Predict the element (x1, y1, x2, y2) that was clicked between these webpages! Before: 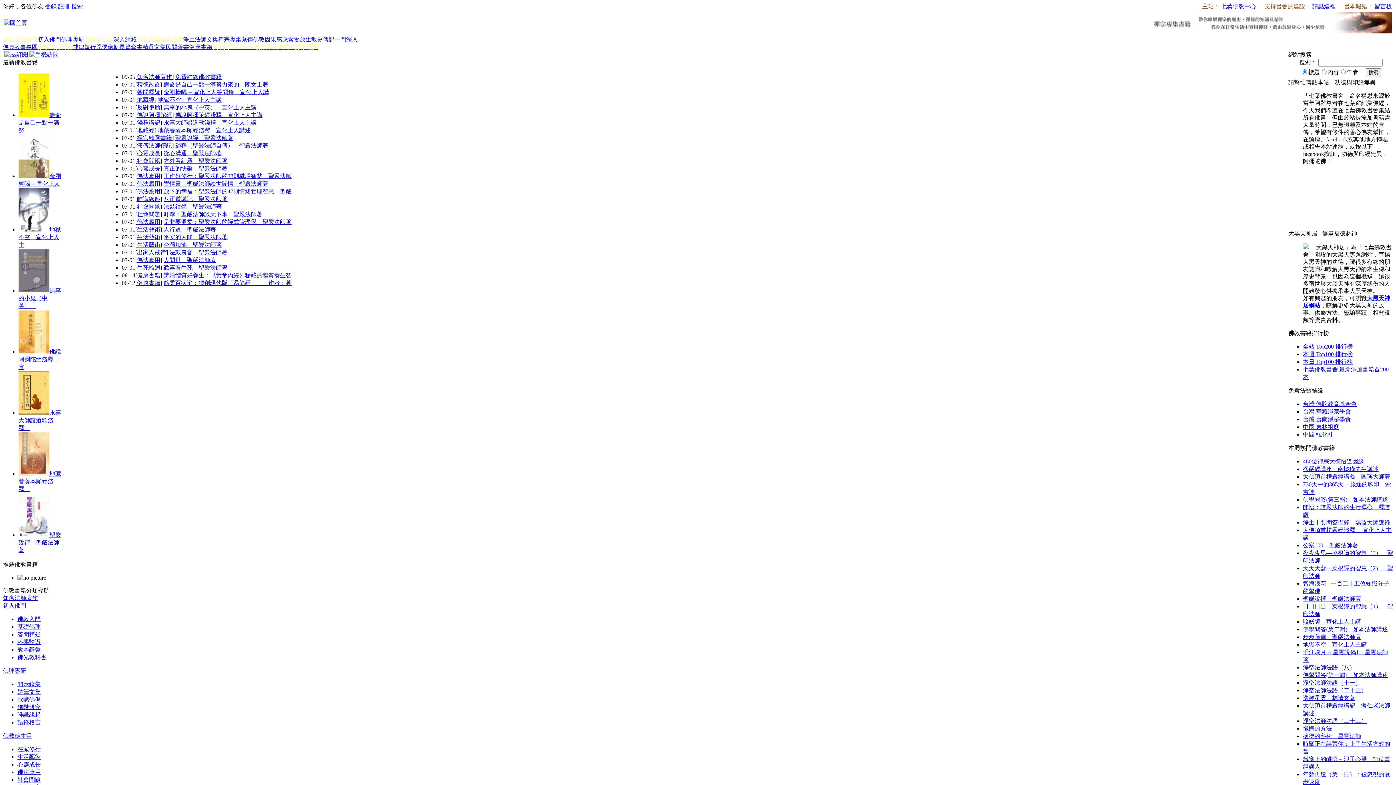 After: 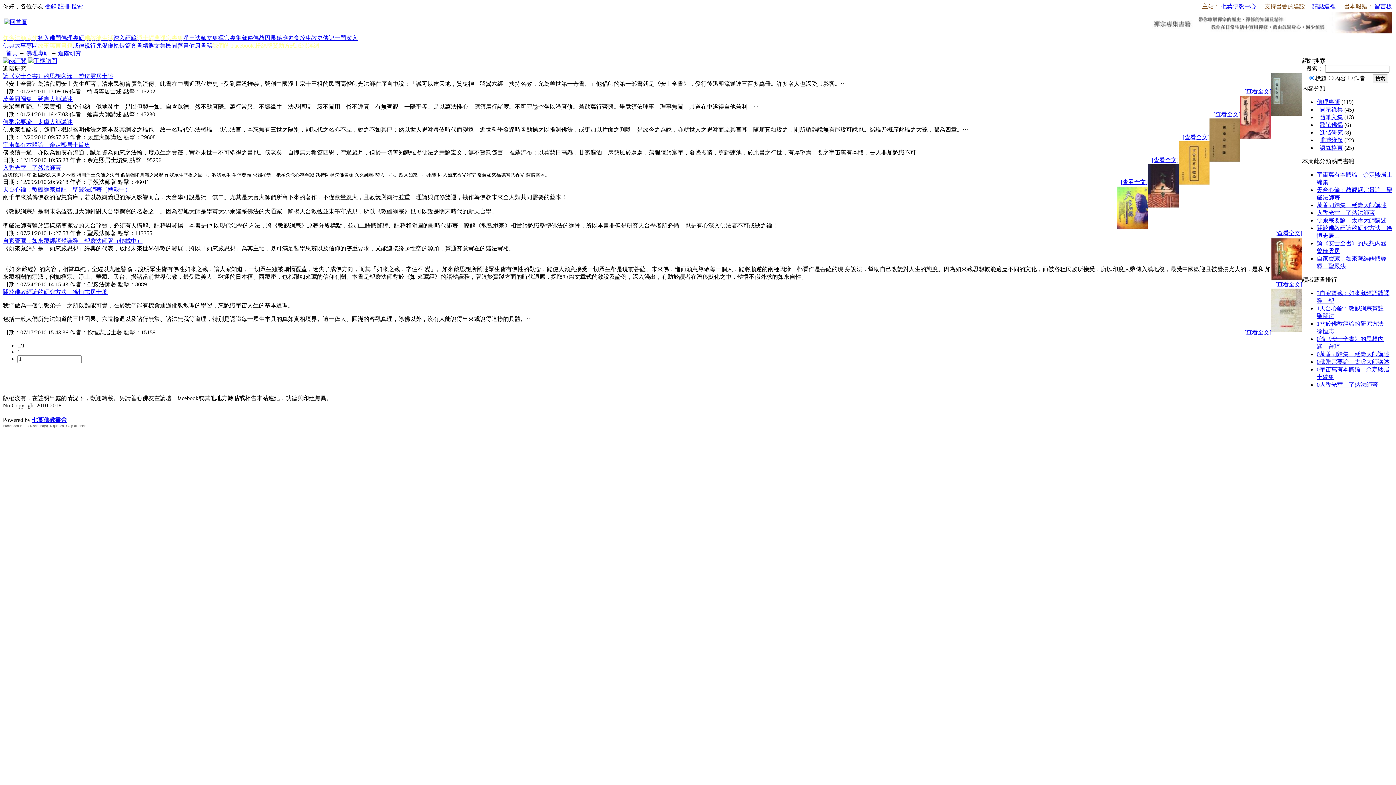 Action: bbox: (17, 704, 40, 710) label: 進階研究